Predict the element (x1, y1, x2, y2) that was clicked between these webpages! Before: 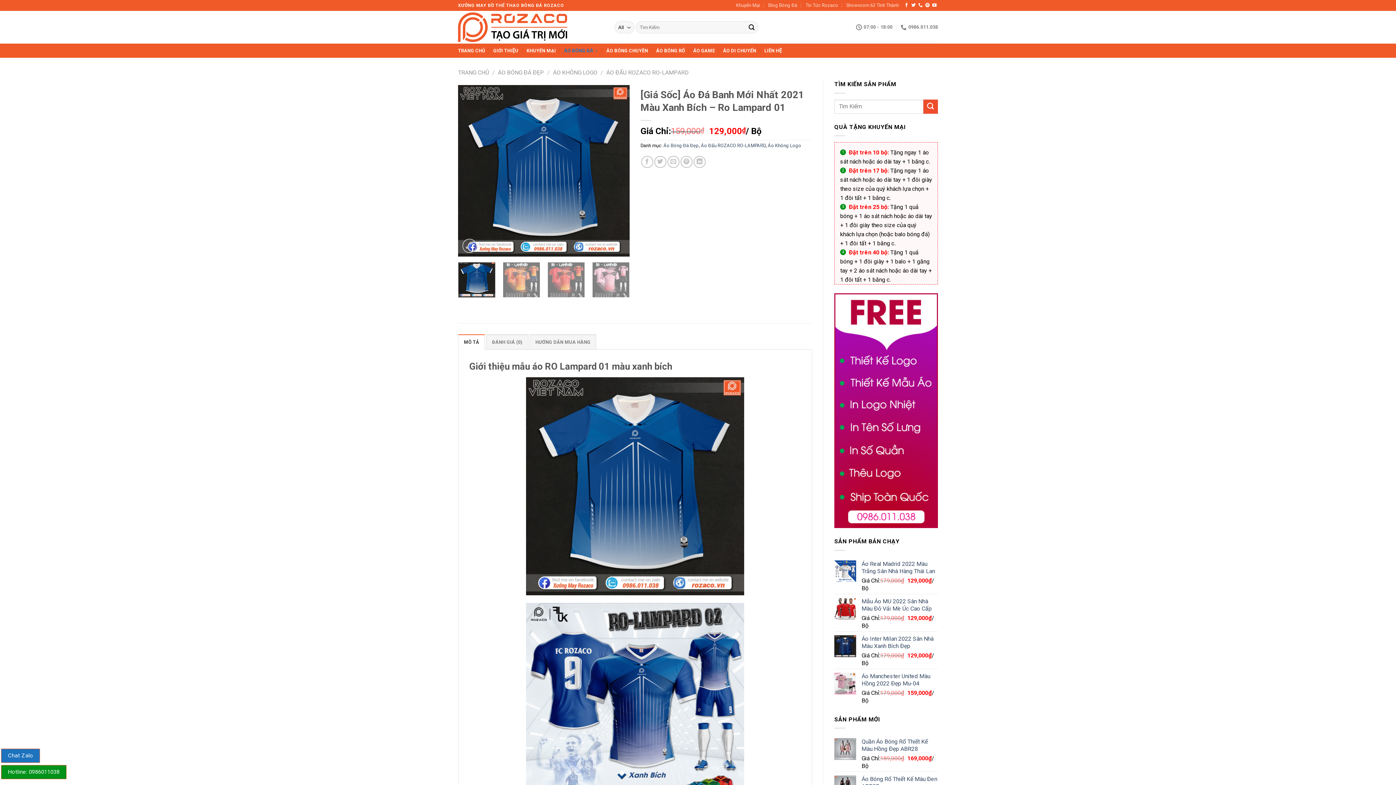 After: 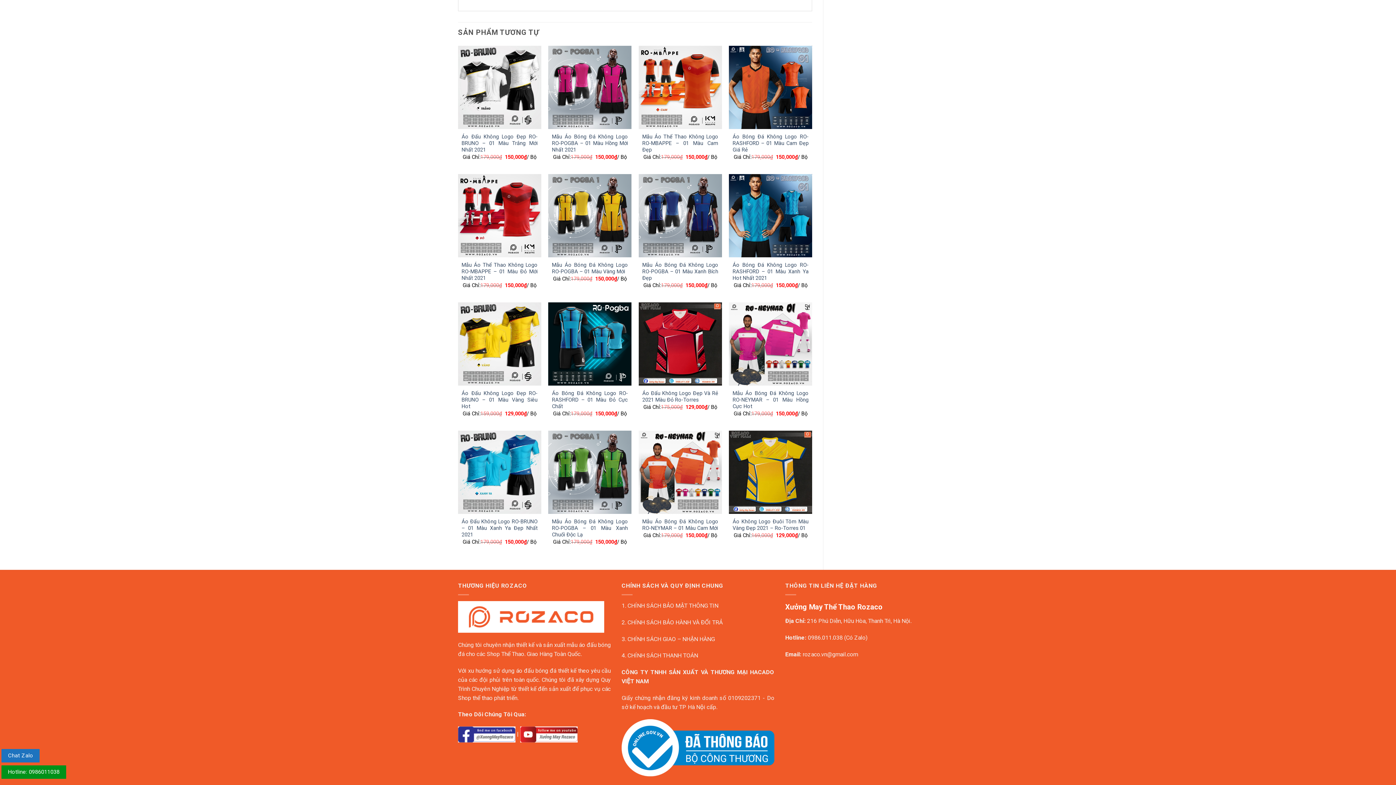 Action: bbox: (529, 334, 596, 349) label: HƯỚNG DẪN MUA HÀNG